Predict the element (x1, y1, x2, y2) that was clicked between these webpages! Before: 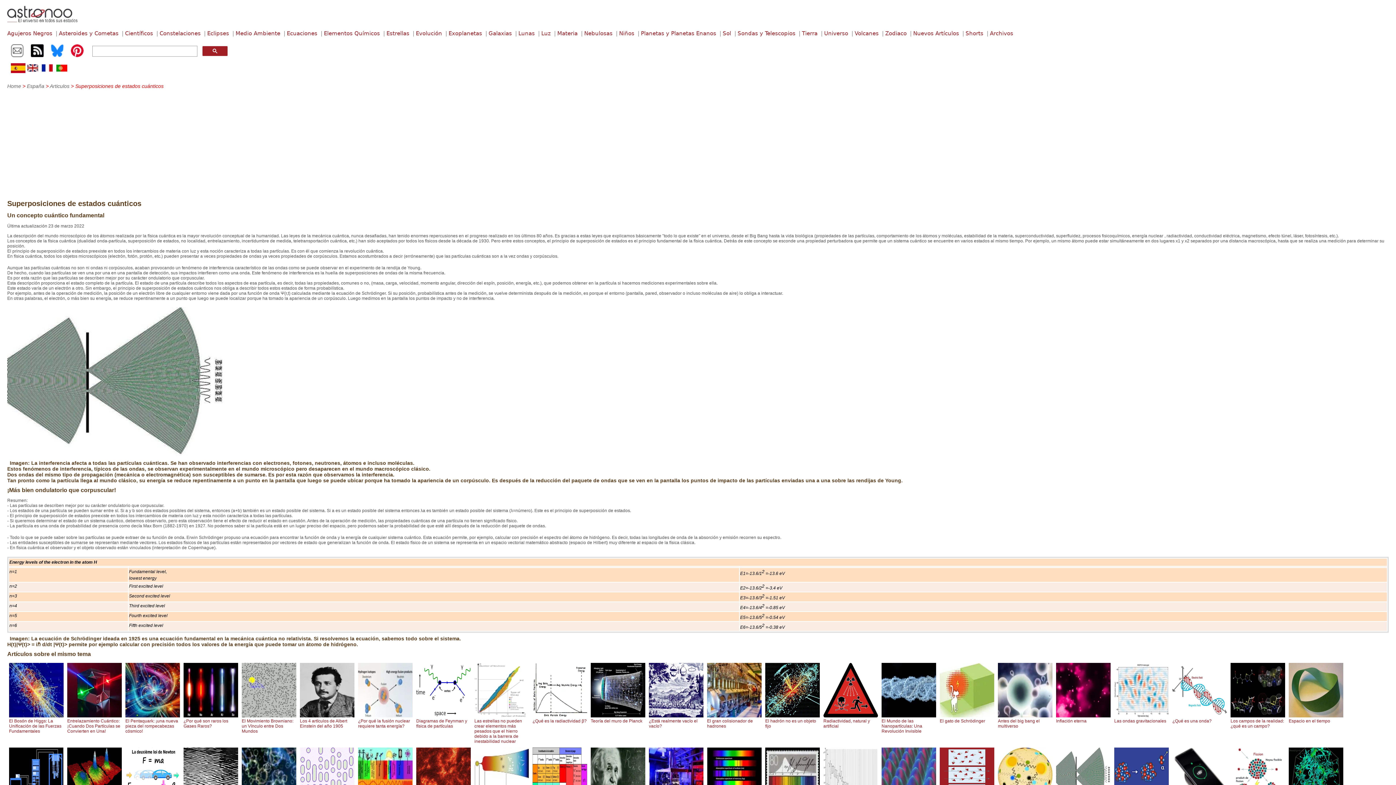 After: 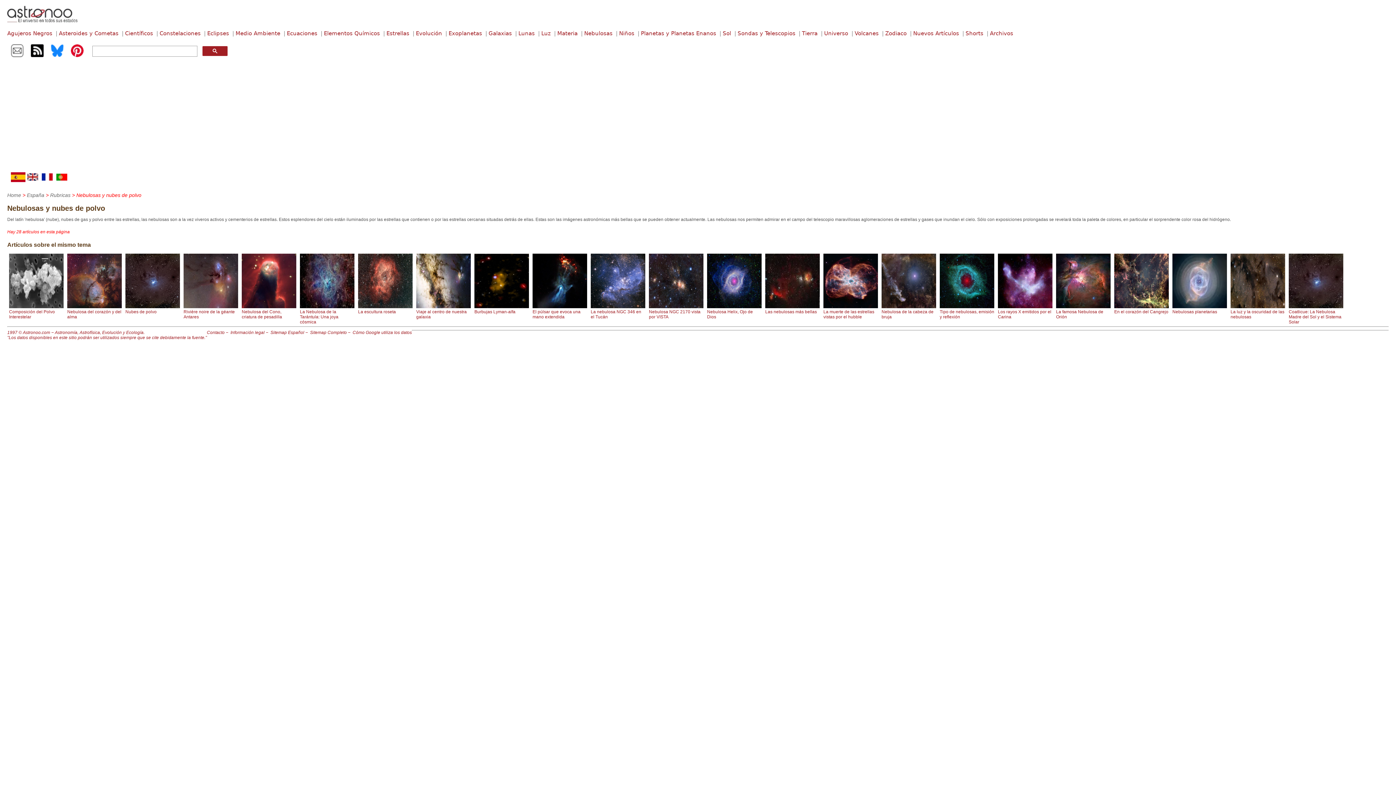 Action: label: Nebulosas bbox: (584, 30, 617, 36)